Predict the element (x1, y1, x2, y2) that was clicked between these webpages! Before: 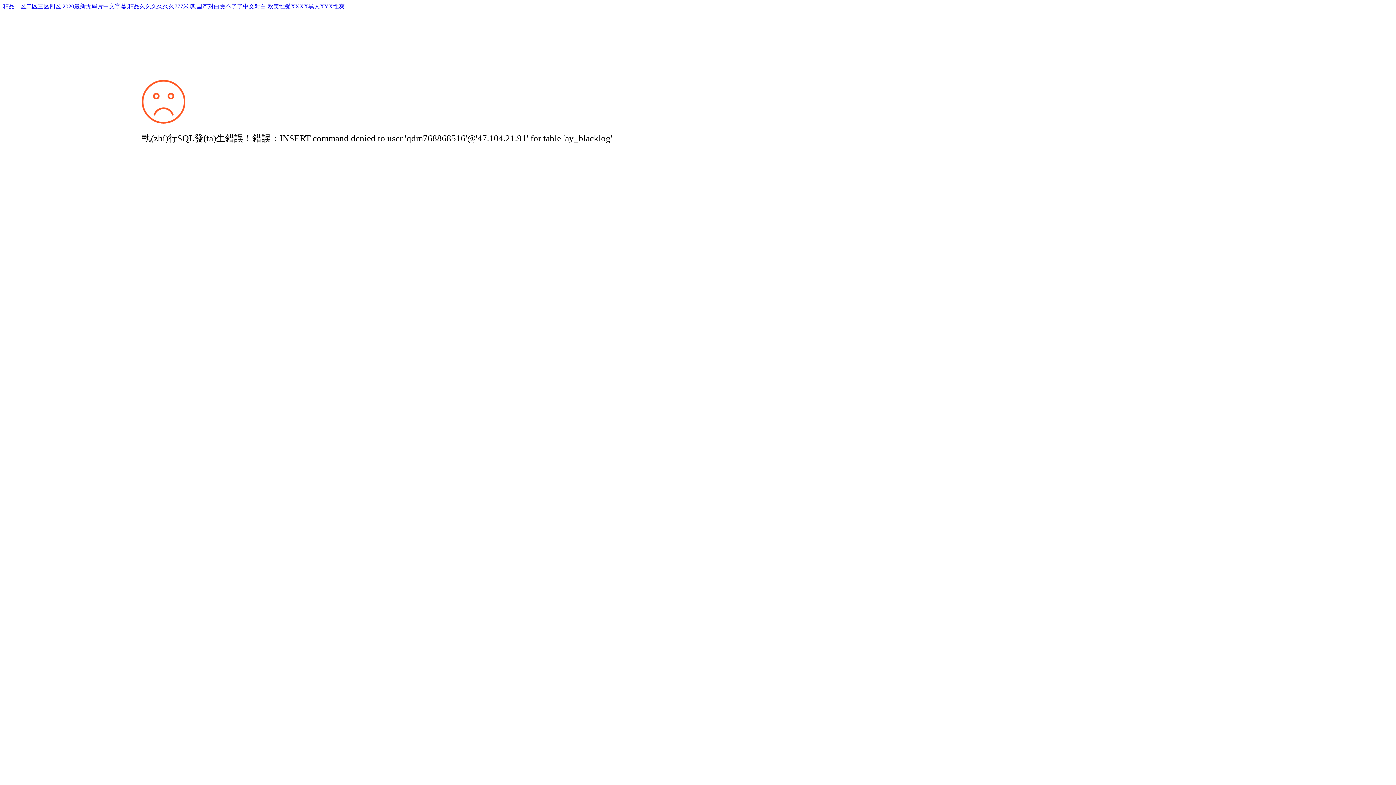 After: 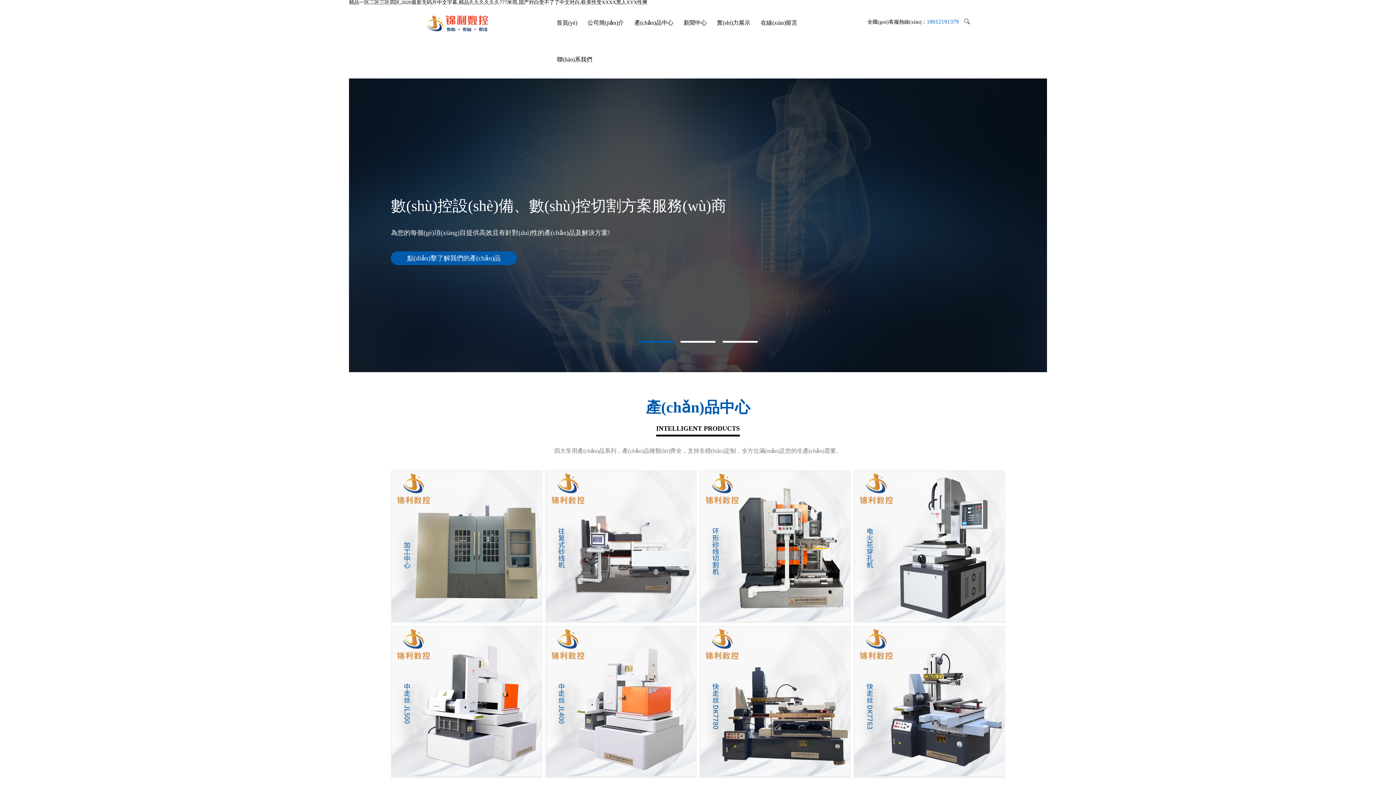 Action: bbox: (2, 3, 344, 9) label: 精品一区二区三区四区,2020最新无码片中文字幕,精品久久久久久久777米琪,国产对白受不了了中文对白,欧美性受XXXX黑人XYX性爽